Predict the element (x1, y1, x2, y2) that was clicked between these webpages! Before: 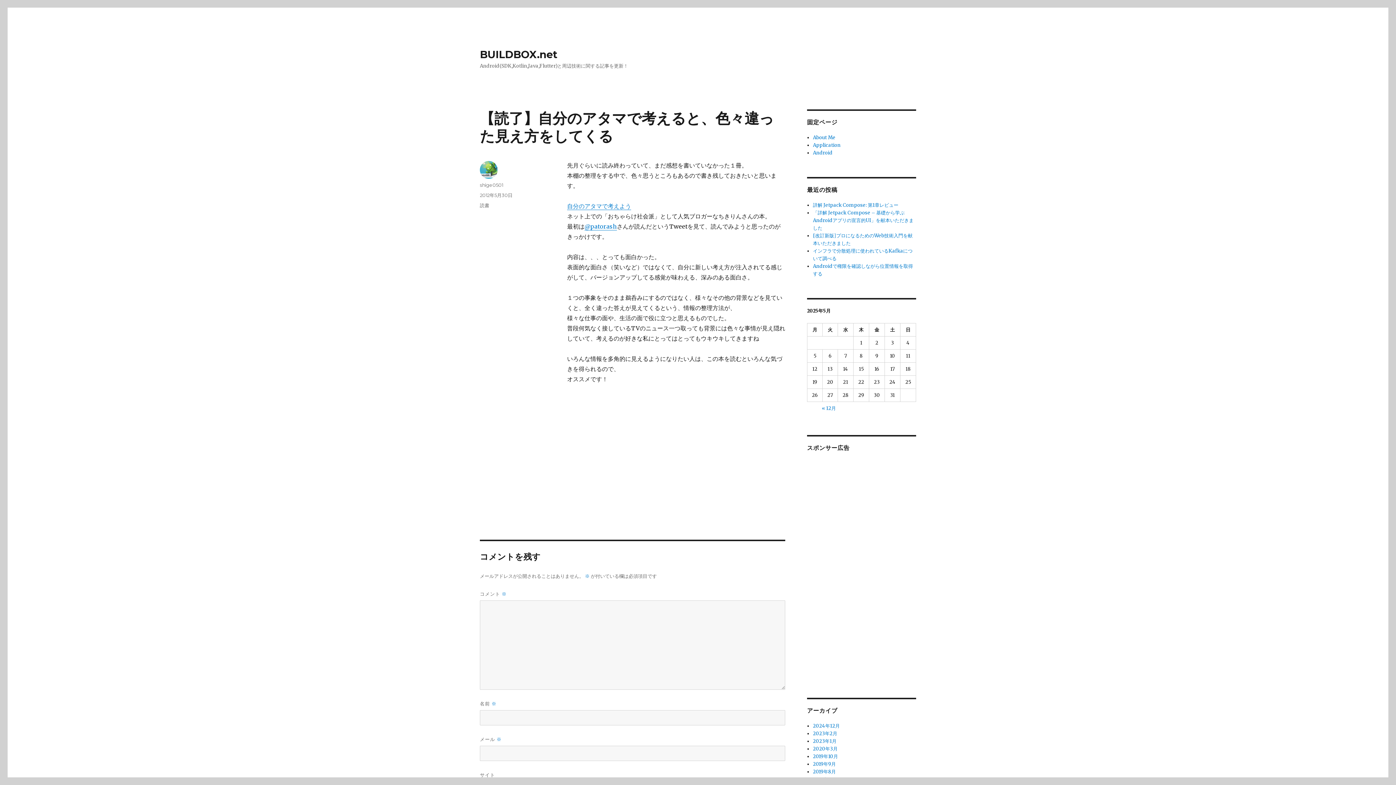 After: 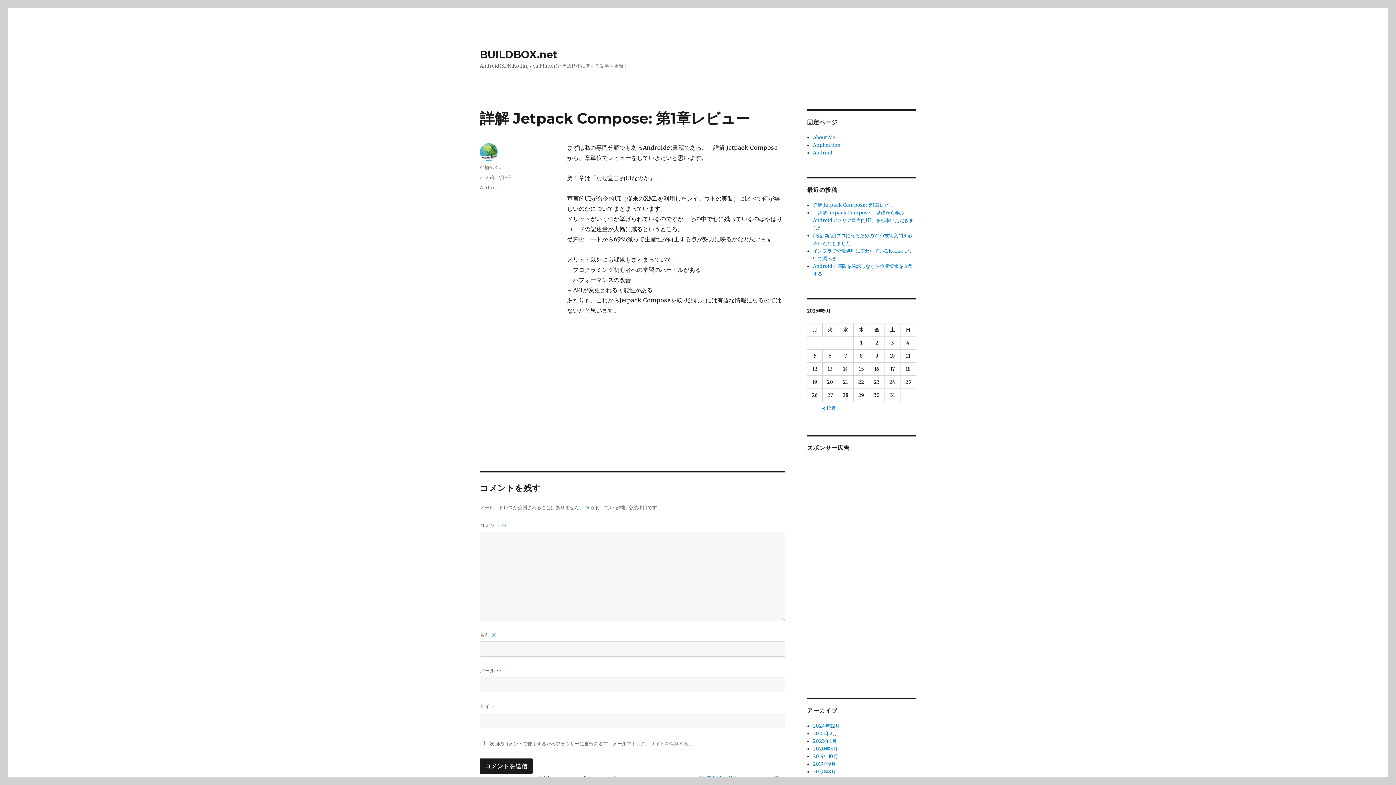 Action: bbox: (813, 202, 898, 208) label: 詳解 Jetpack Compose: 第1章レビュー